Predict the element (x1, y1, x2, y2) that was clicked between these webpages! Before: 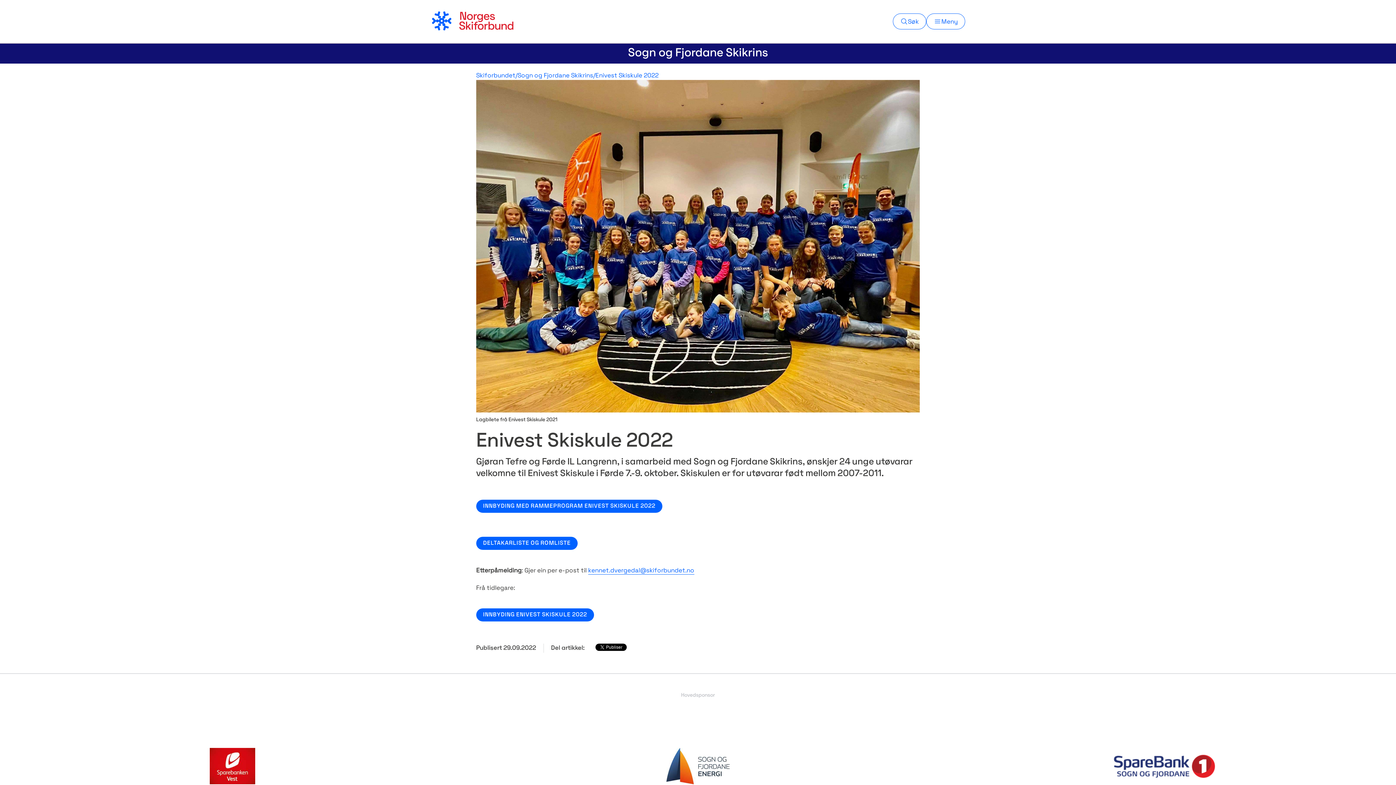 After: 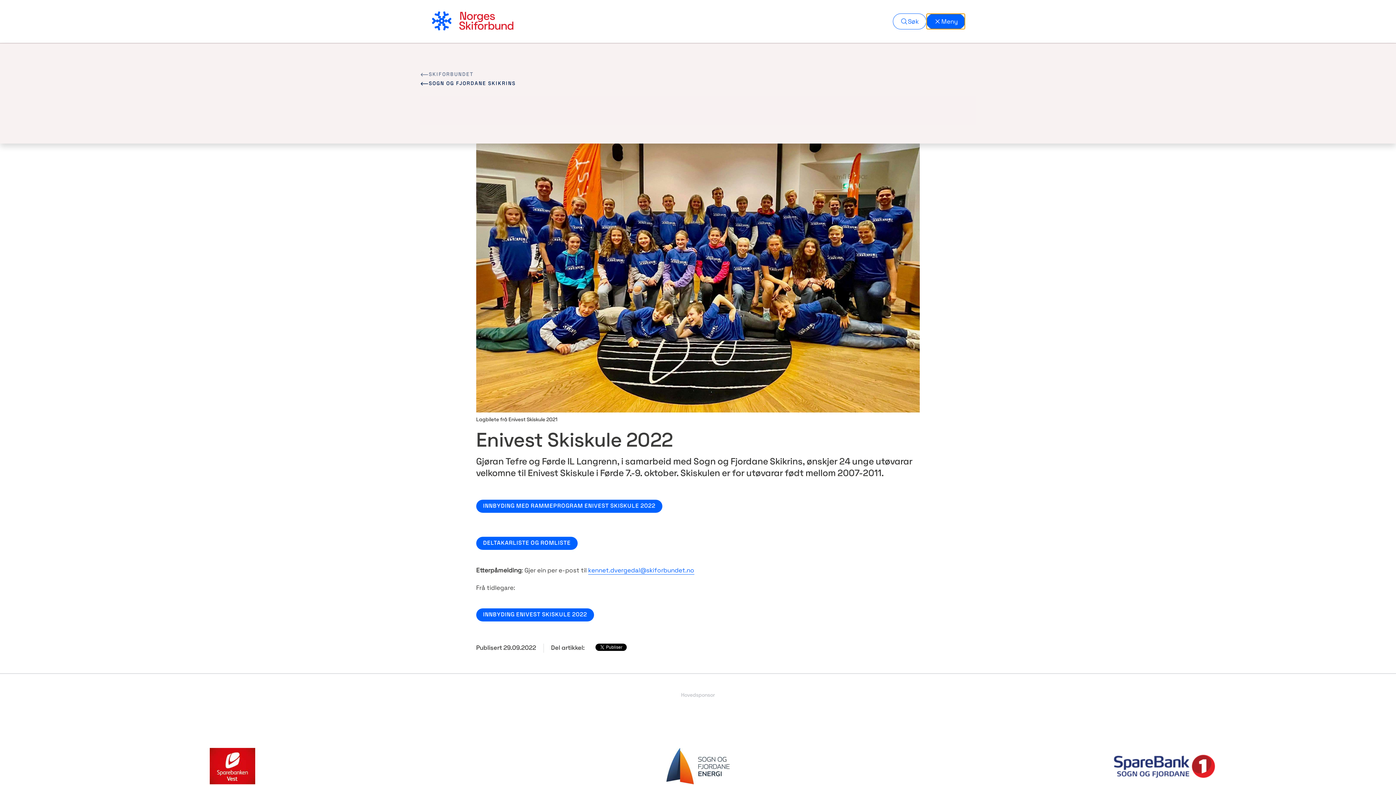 Action: bbox: (926, 13, 965, 29) label: Meny